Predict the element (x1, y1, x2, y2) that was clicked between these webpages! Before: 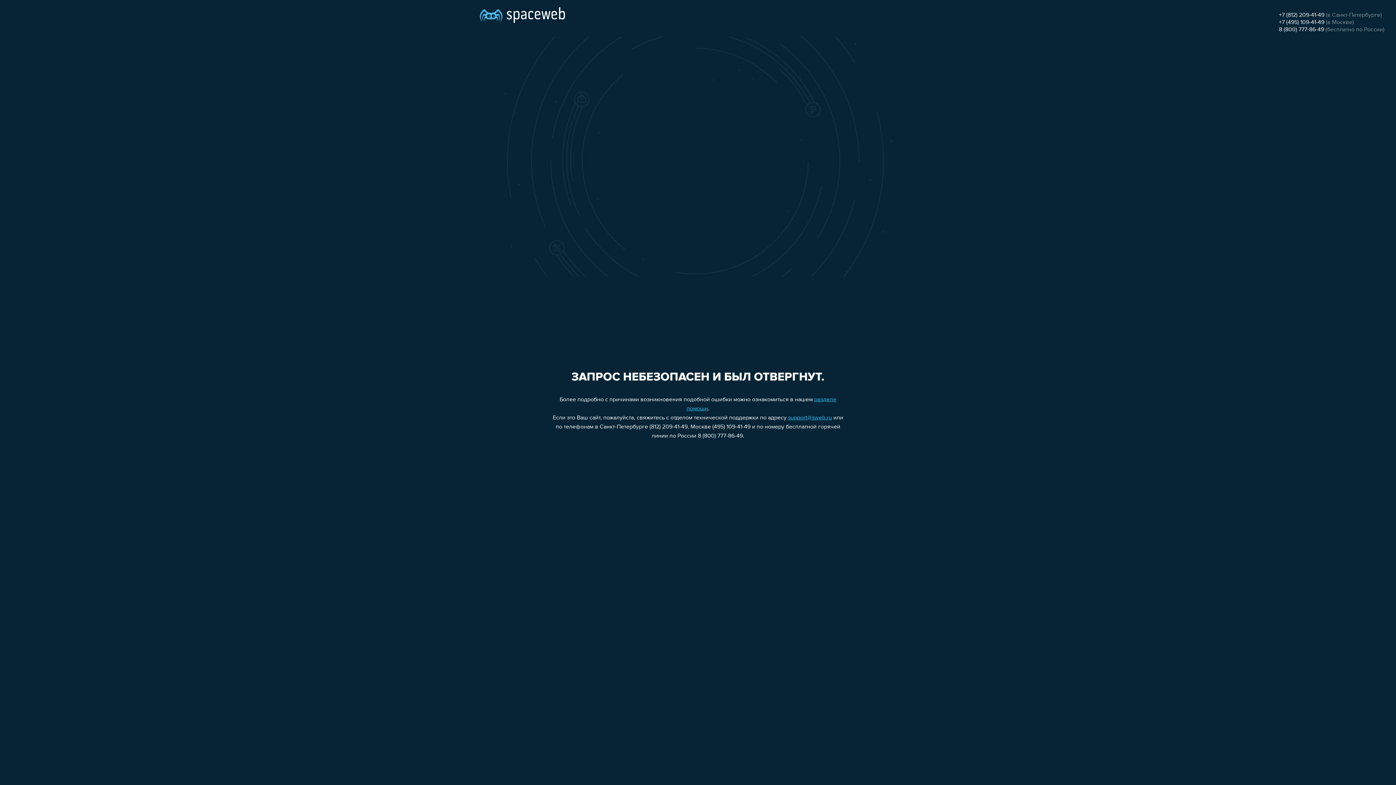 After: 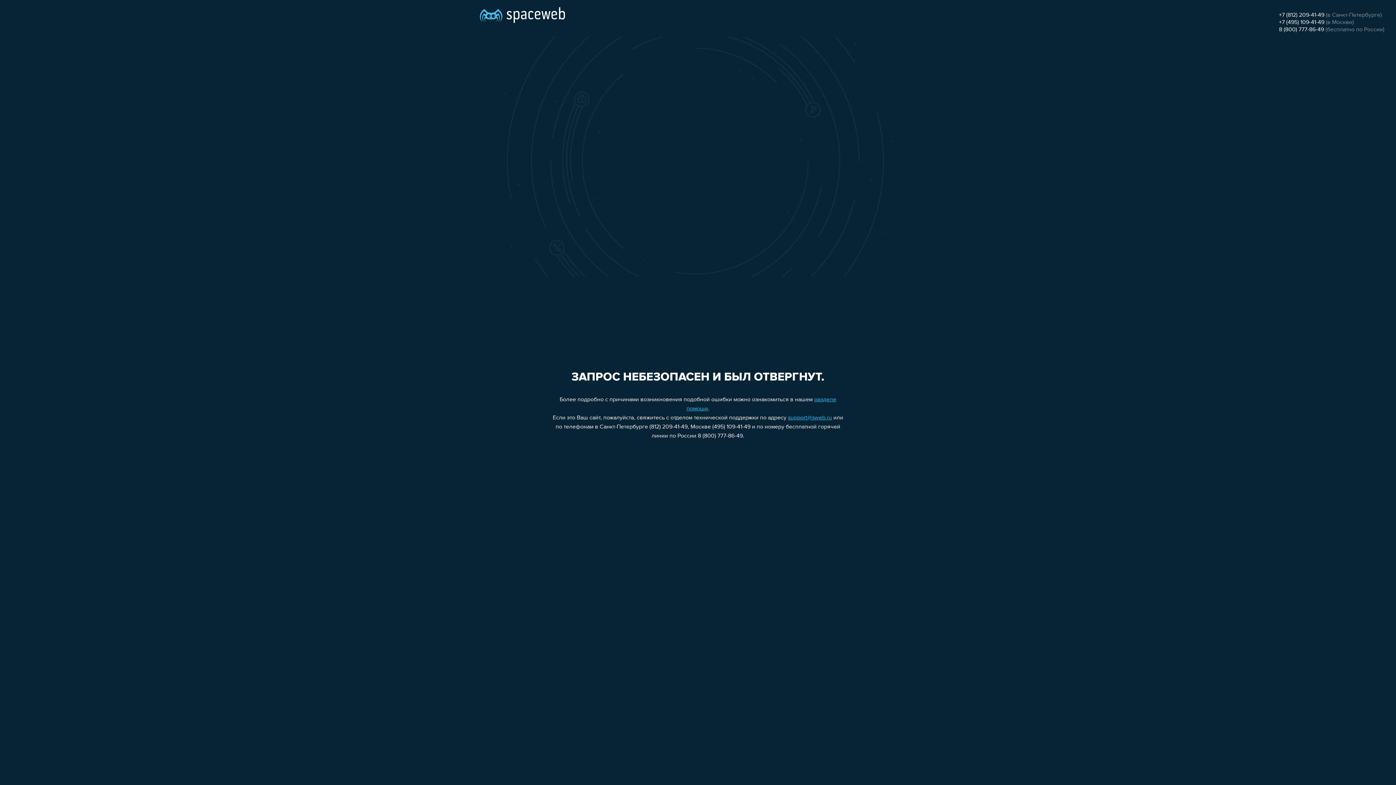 Action: bbox: (1279, 26, 1324, 32) label: 8 (800) 777-86-49